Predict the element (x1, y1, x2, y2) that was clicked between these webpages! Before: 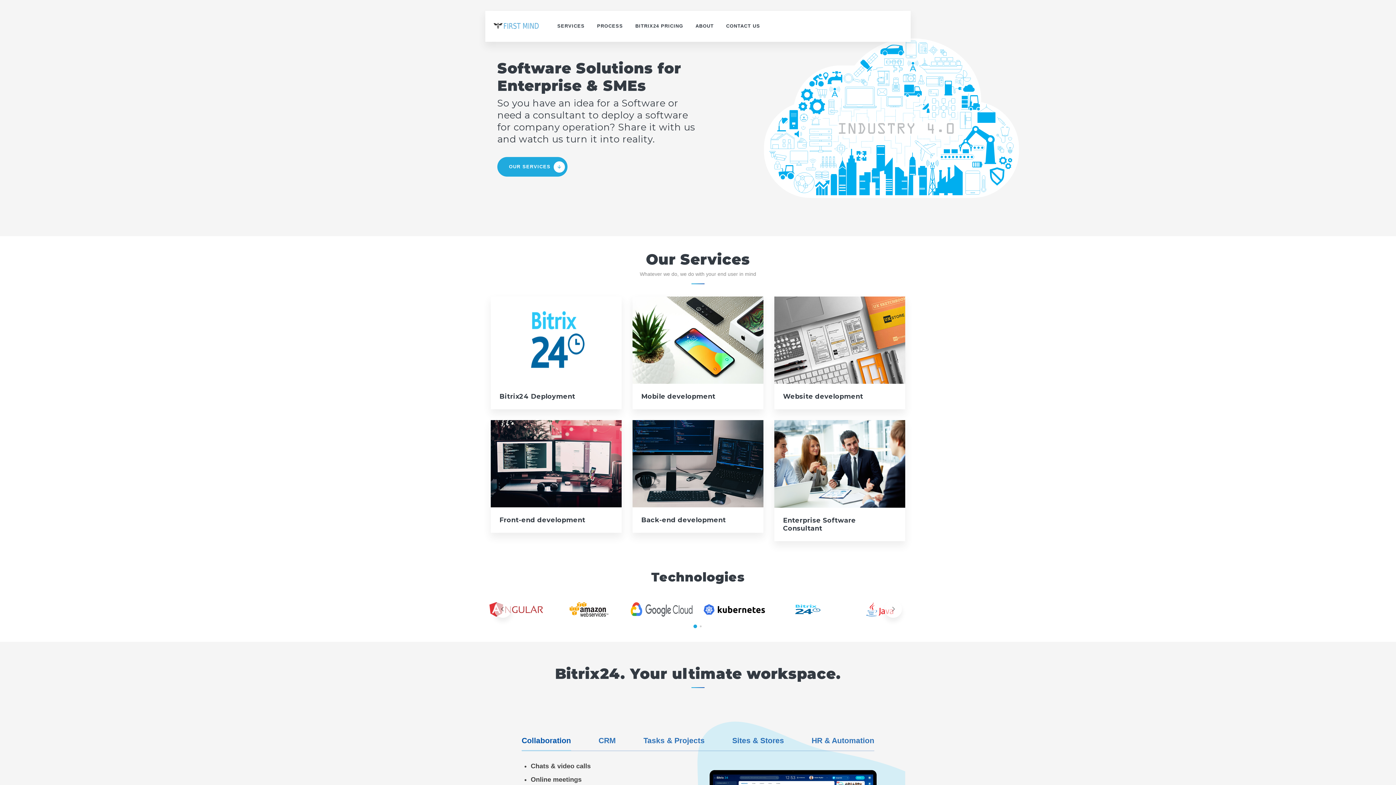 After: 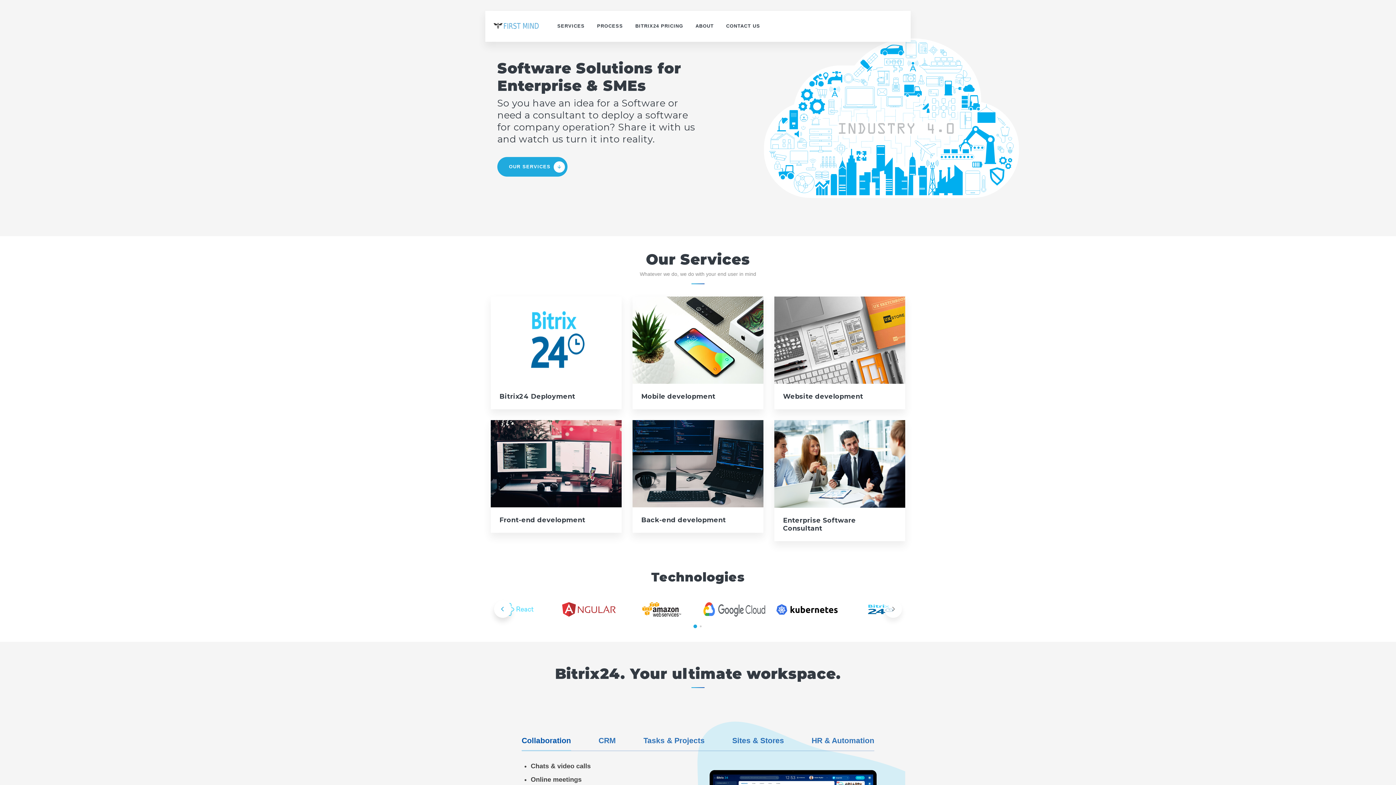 Action: bbox: (494, 600, 511, 618)